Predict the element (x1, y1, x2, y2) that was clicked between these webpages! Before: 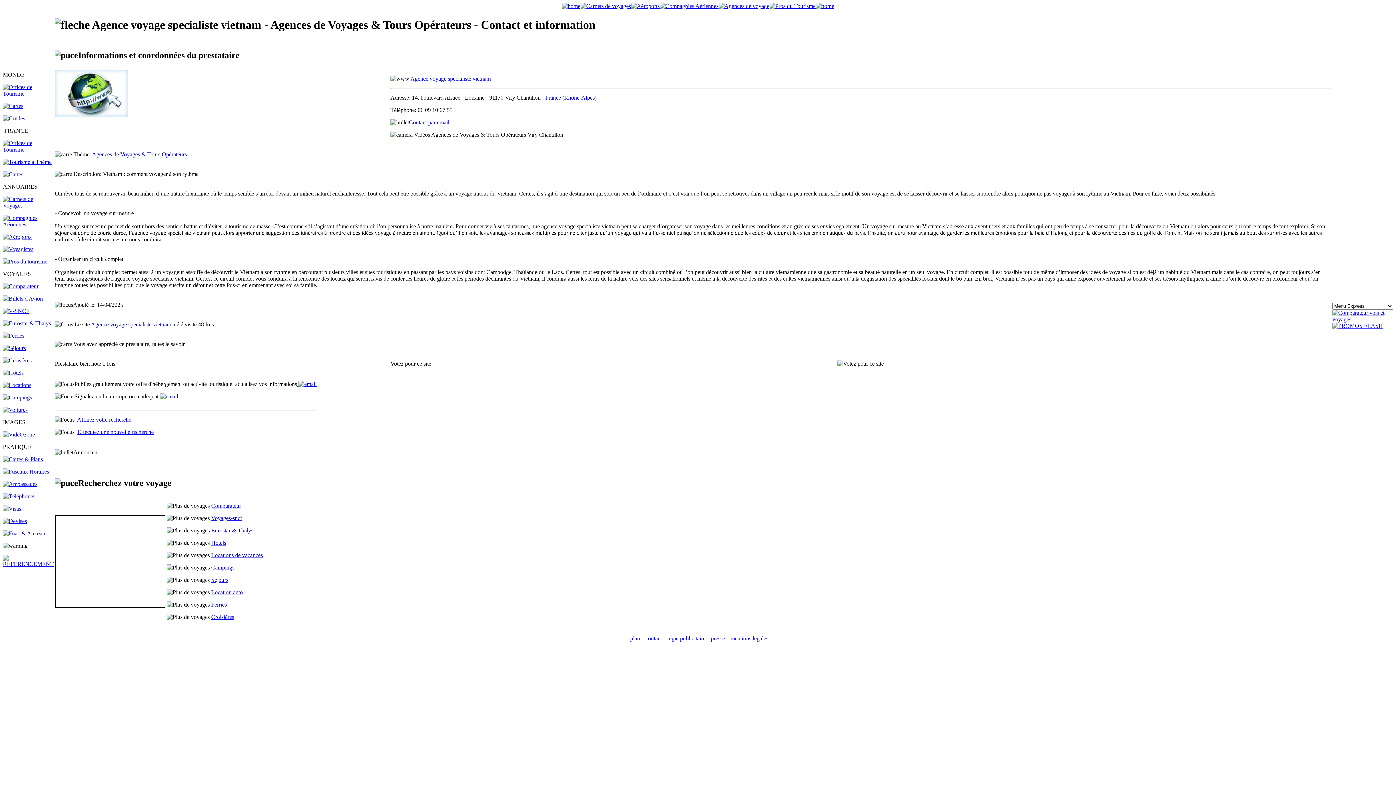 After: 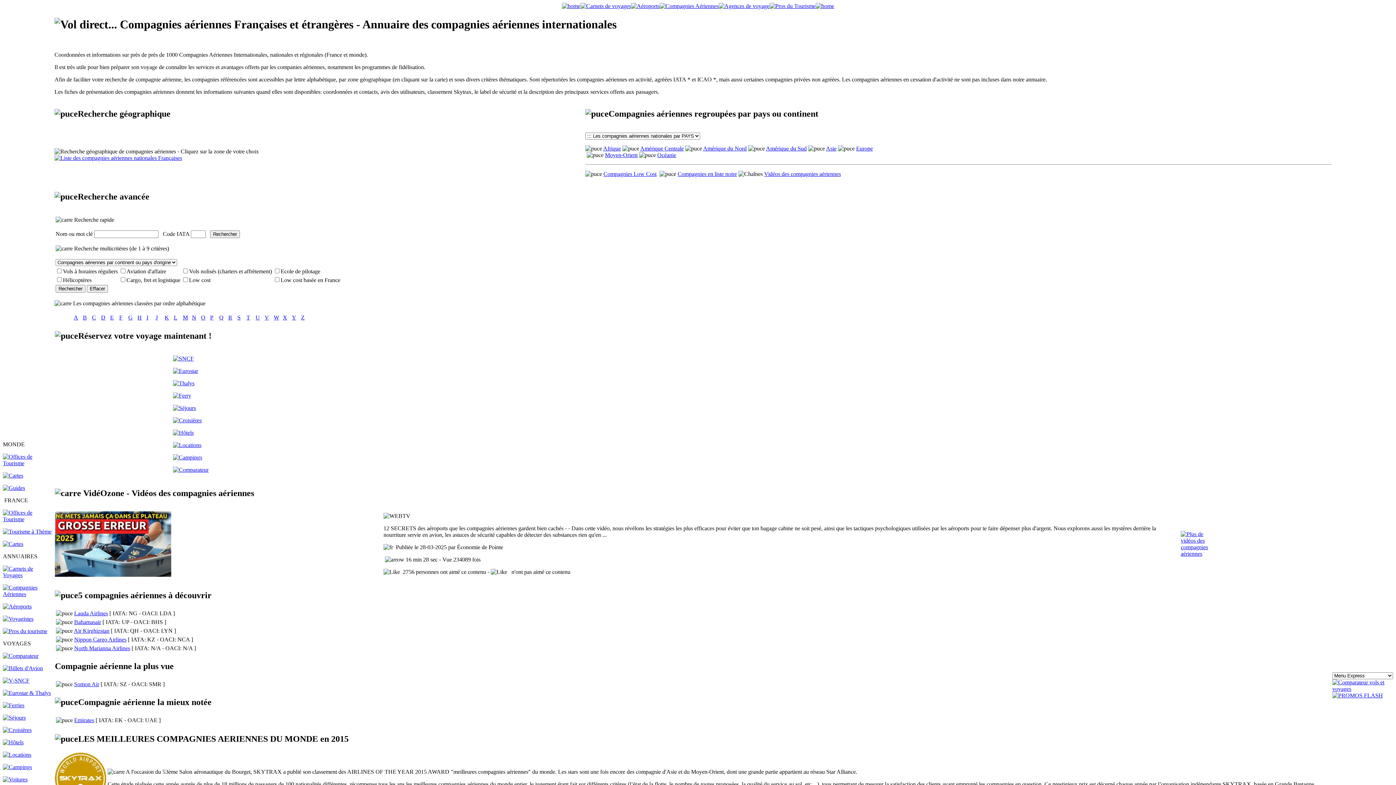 Action: bbox: (659, 2, 718, 9)